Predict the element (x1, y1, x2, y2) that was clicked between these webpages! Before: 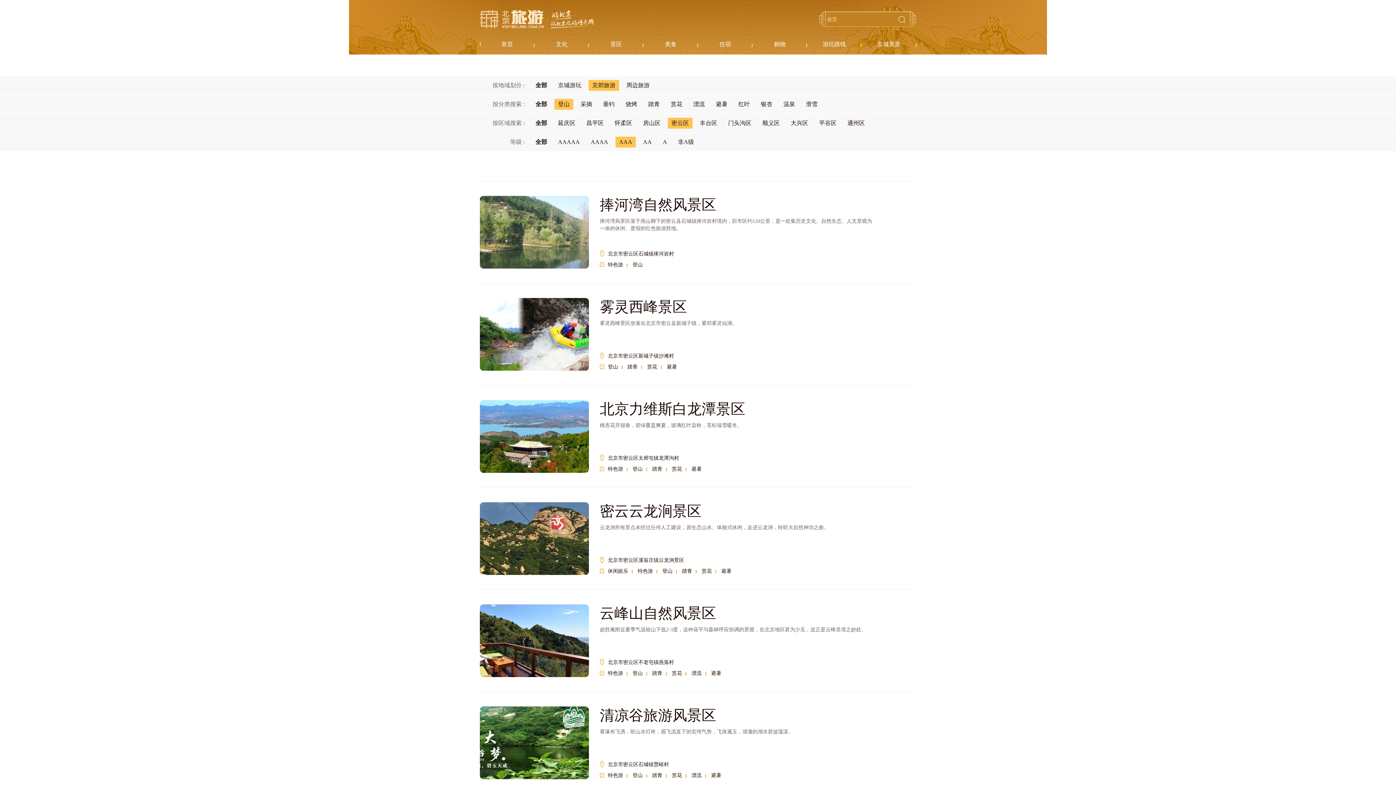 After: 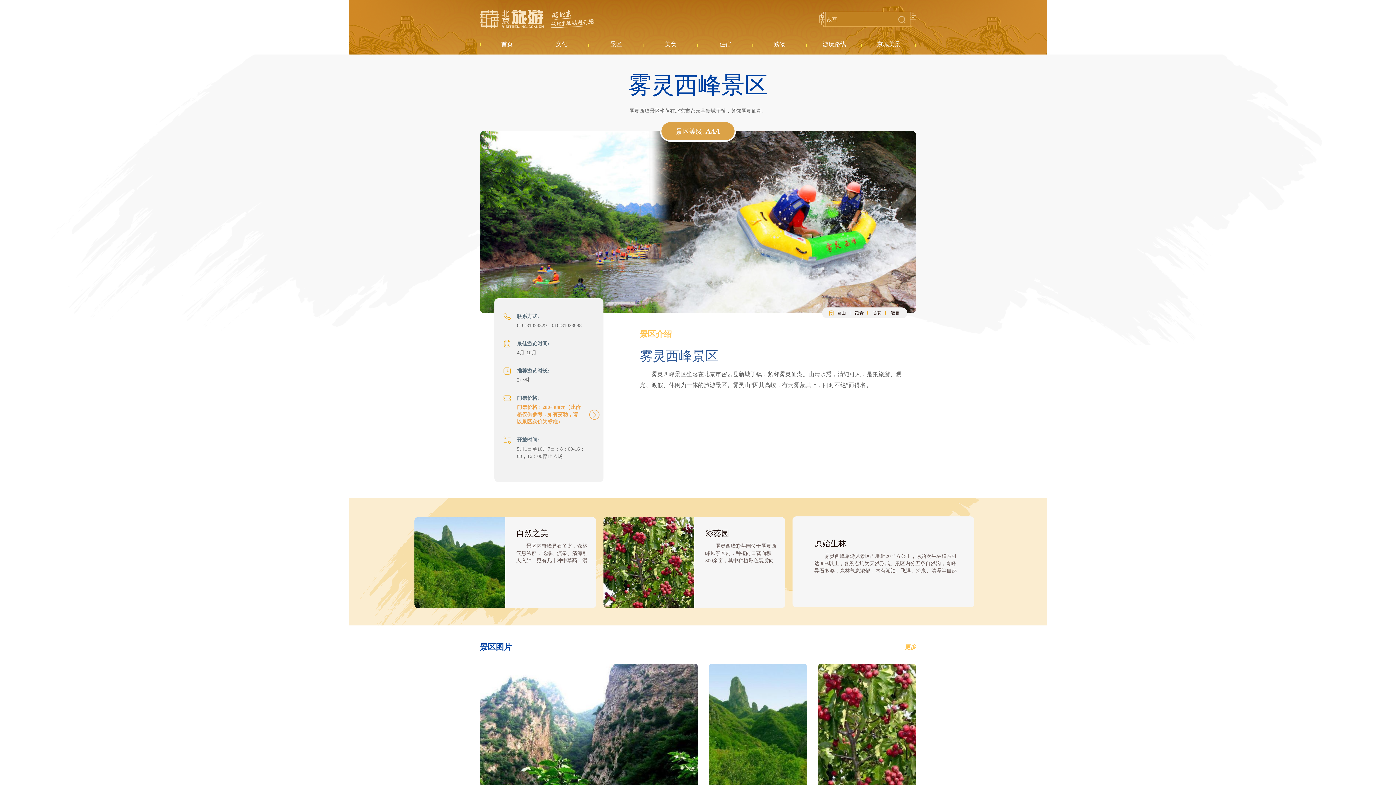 Action: bbox: (480, 298, 589, 370)